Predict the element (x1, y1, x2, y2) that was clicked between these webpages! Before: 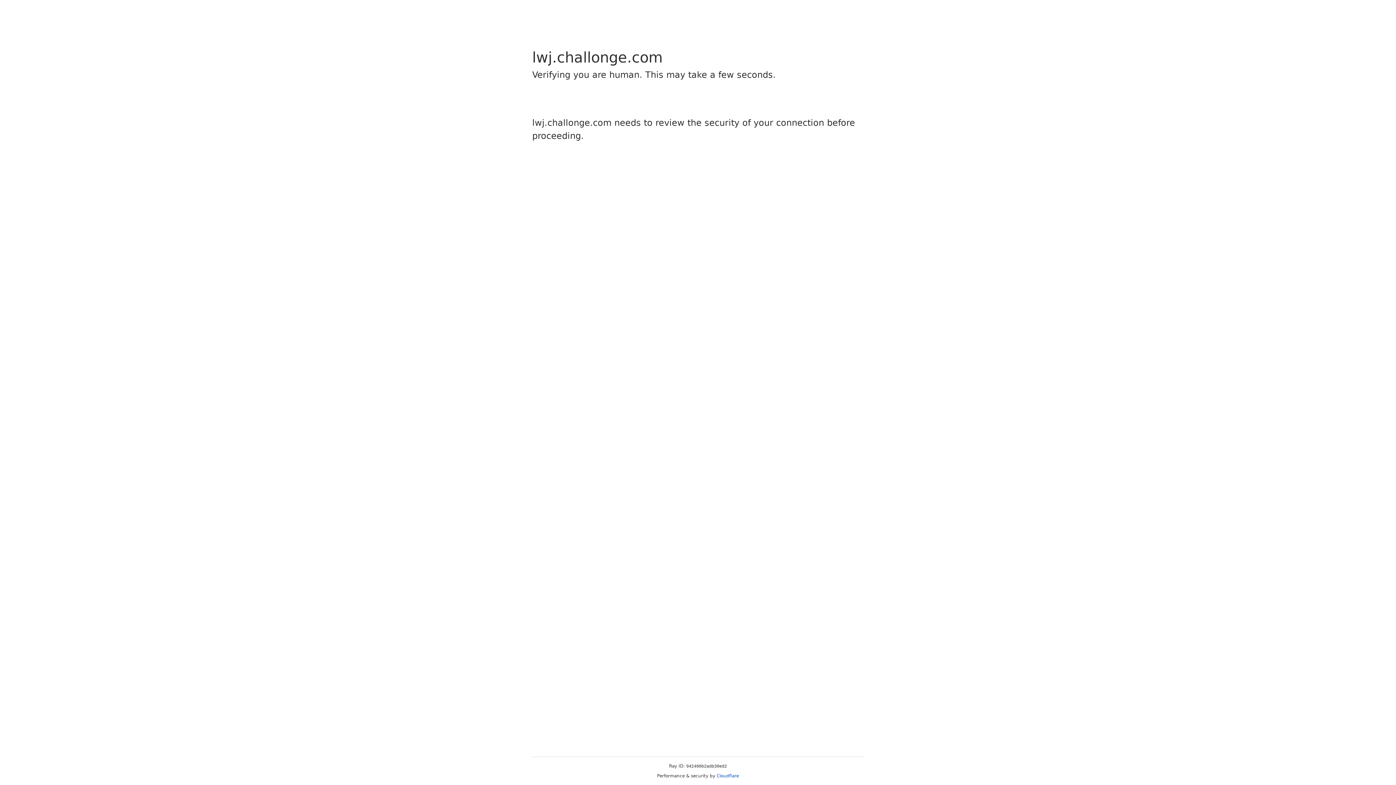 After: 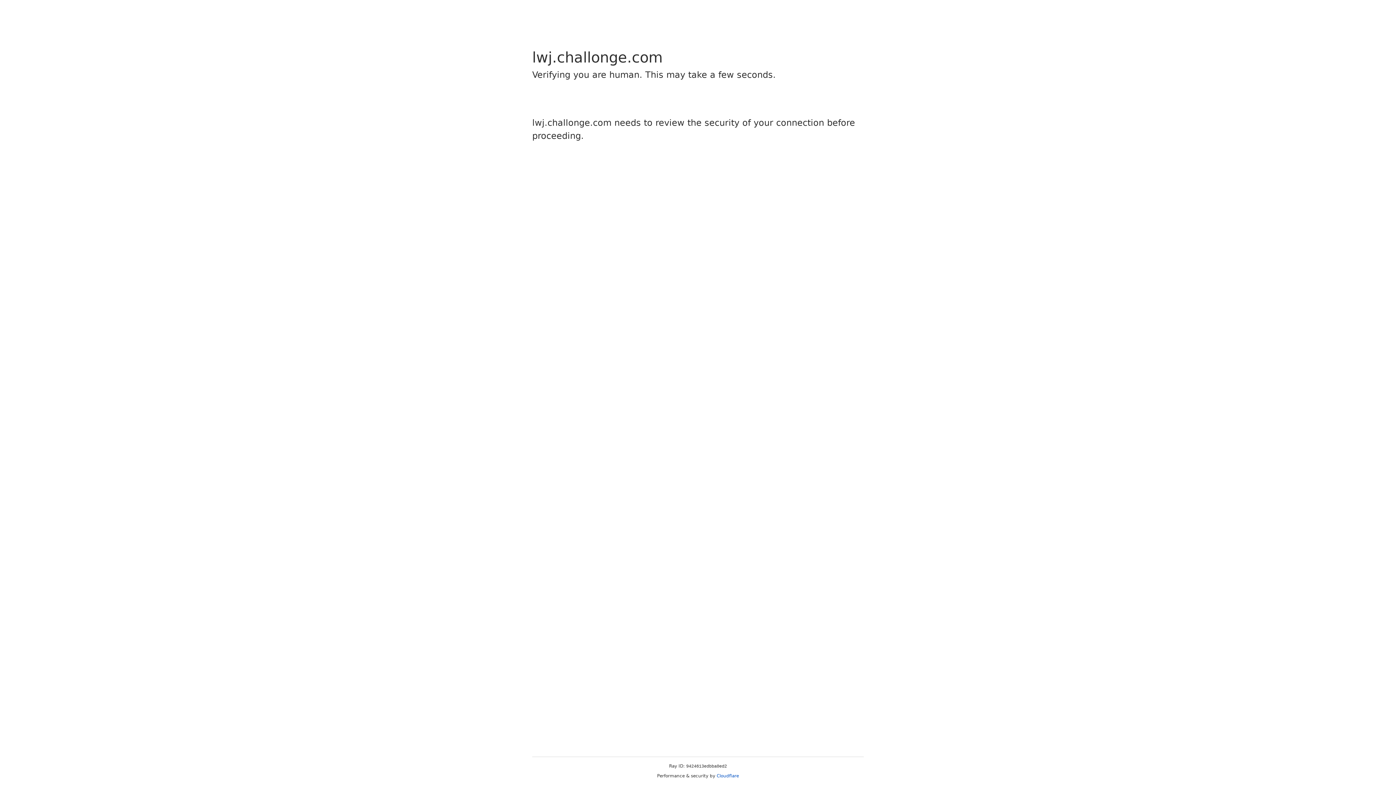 Action: bbox: (716, 773, 739, 778) label: Cloudflare